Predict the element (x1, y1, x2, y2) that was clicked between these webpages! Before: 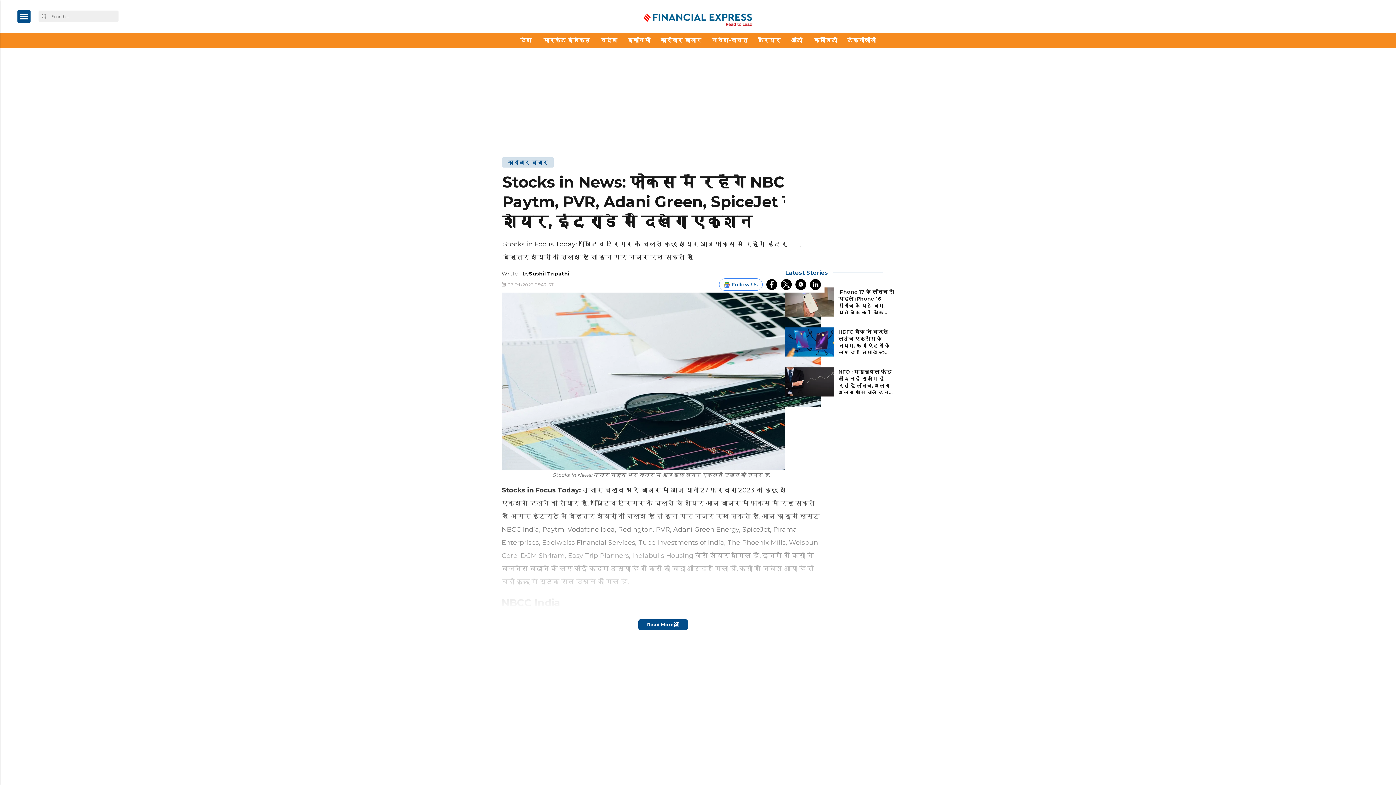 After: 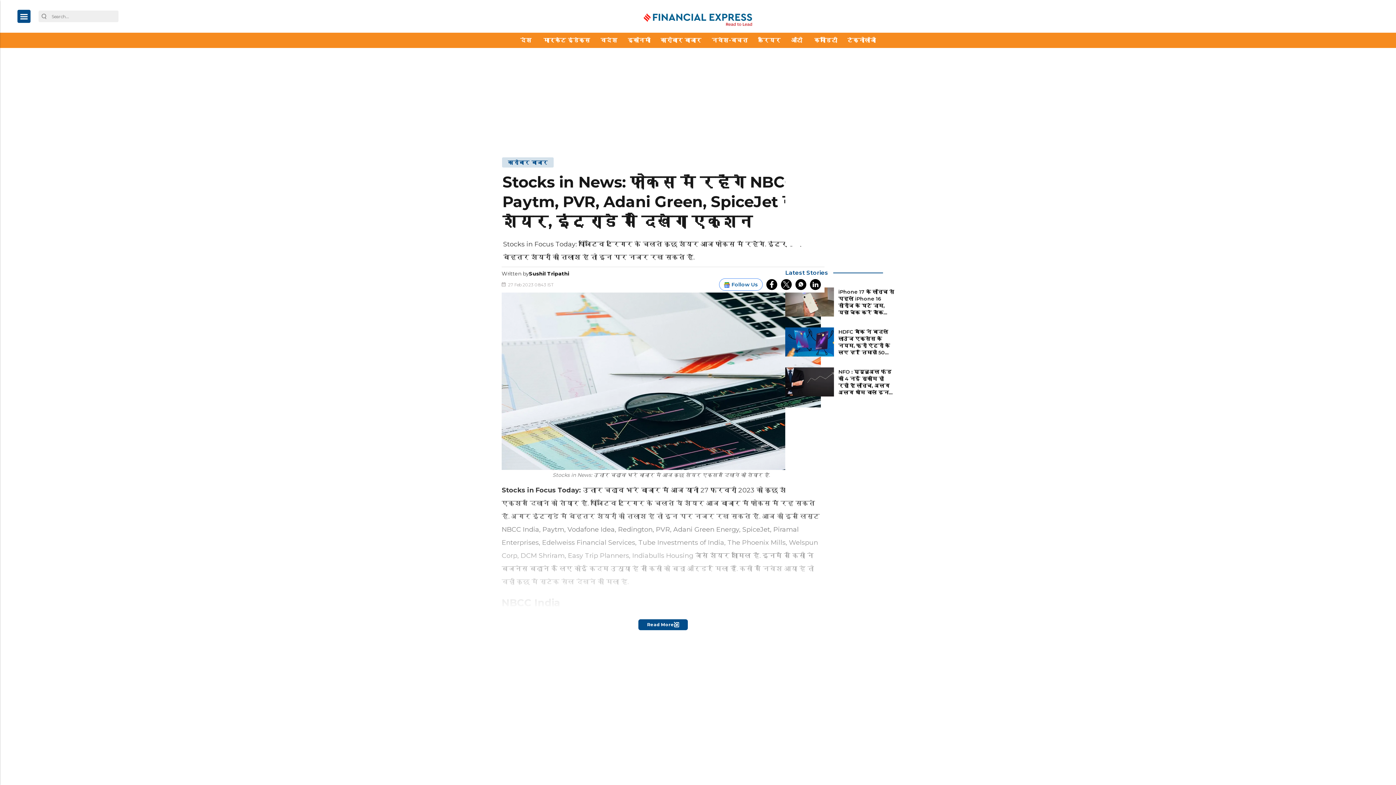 Action: label: follow us google news bbox: (719, 278, 762, 290)